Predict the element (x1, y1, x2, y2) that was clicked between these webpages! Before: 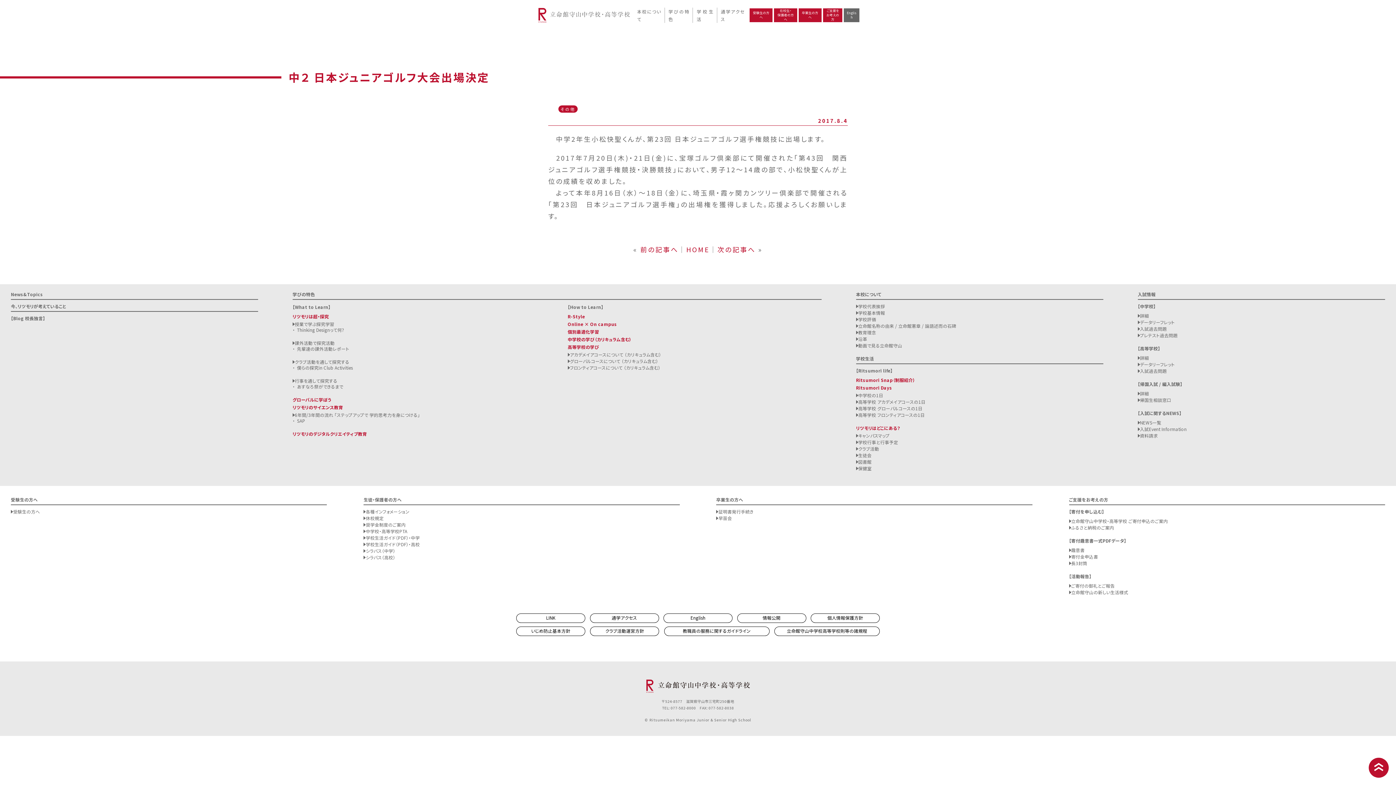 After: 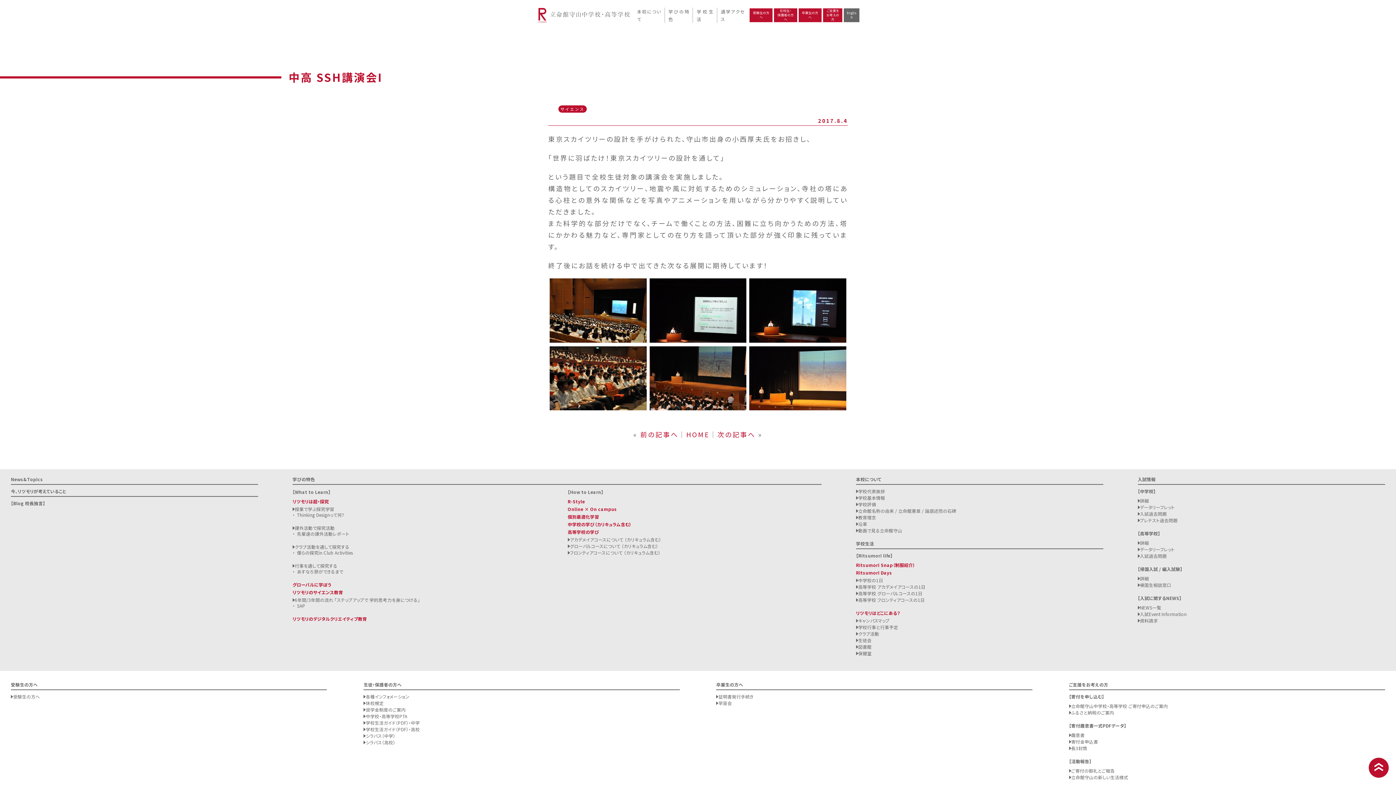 Action: label: 前の記事へ bbox: (640, 244, 678, 254)